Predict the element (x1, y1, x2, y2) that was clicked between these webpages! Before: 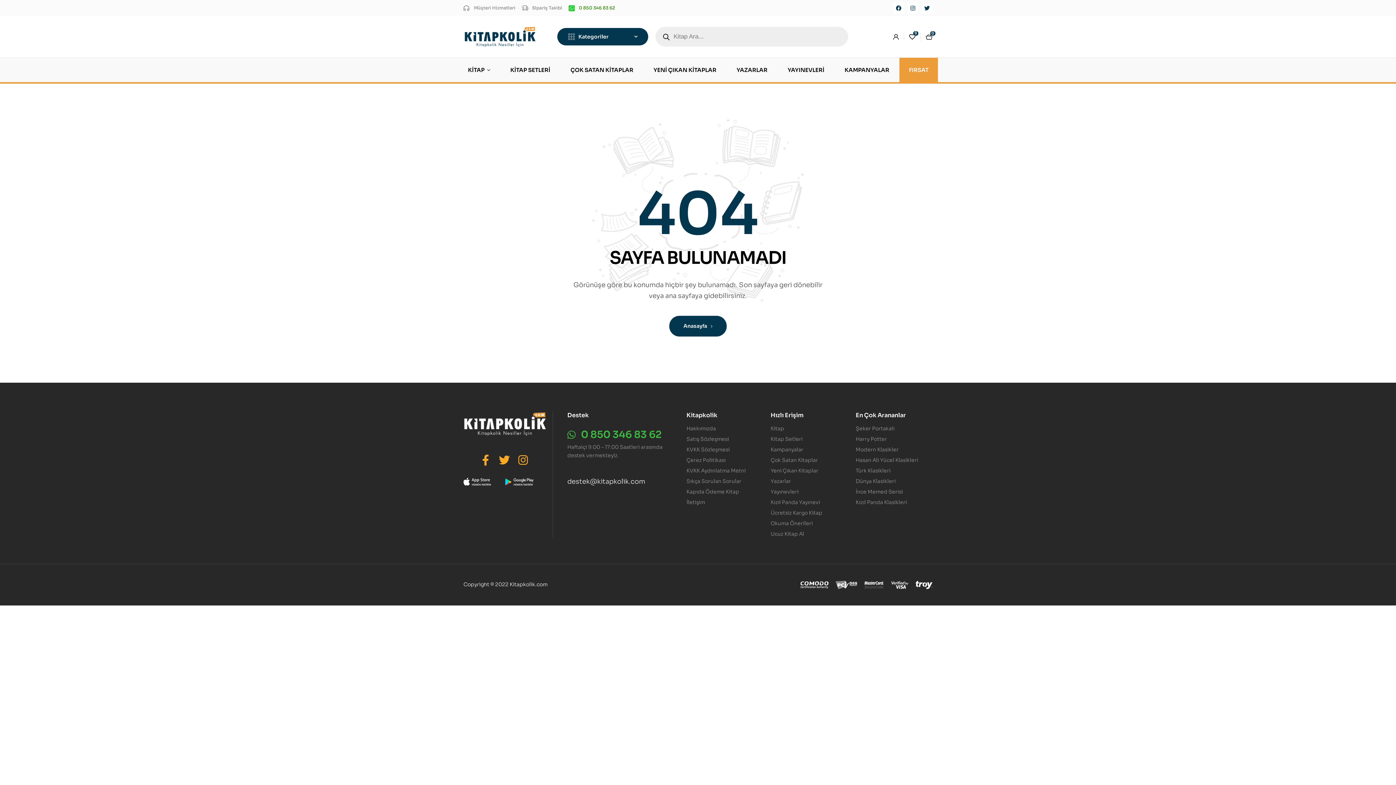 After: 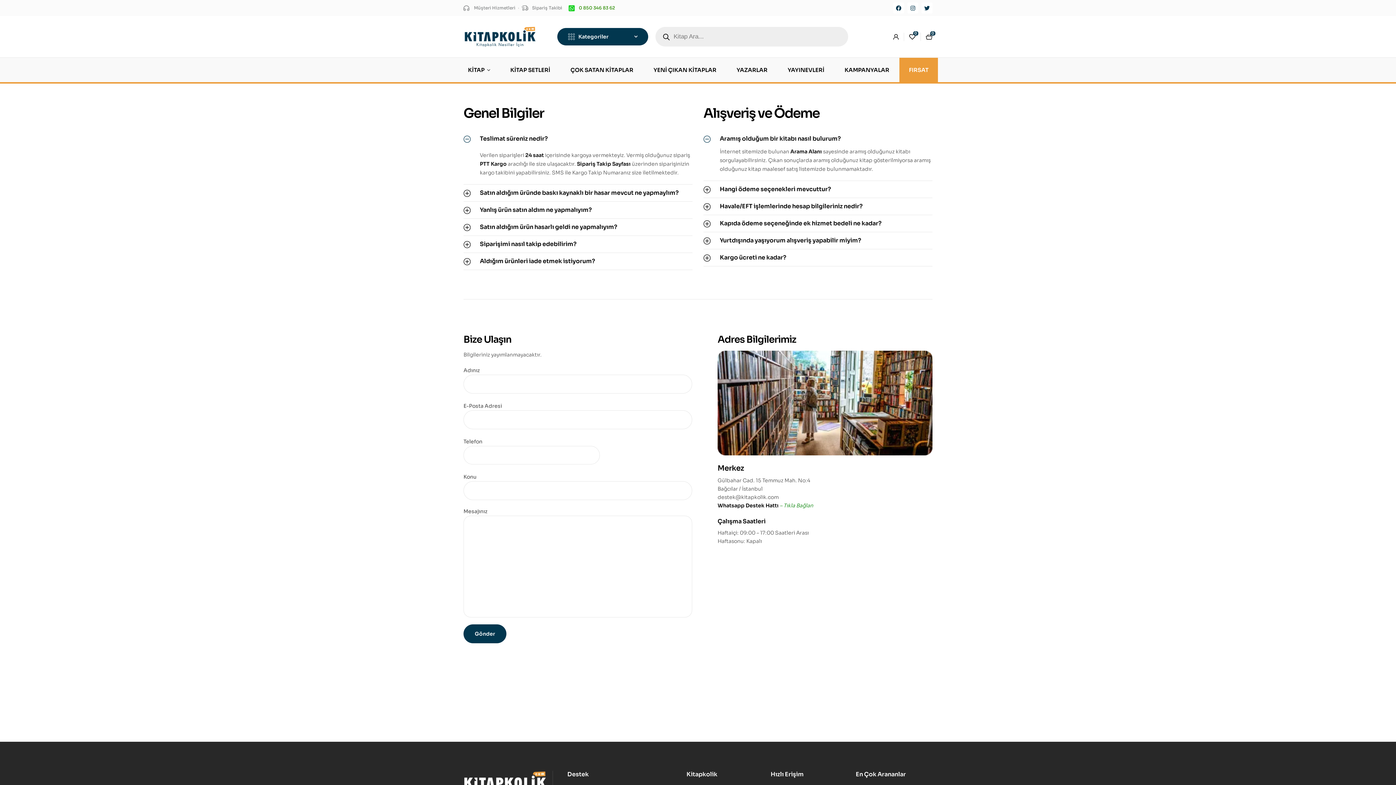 Action: label: Müşteri Hizmetleri bbox: (463, 4, 515, 11)